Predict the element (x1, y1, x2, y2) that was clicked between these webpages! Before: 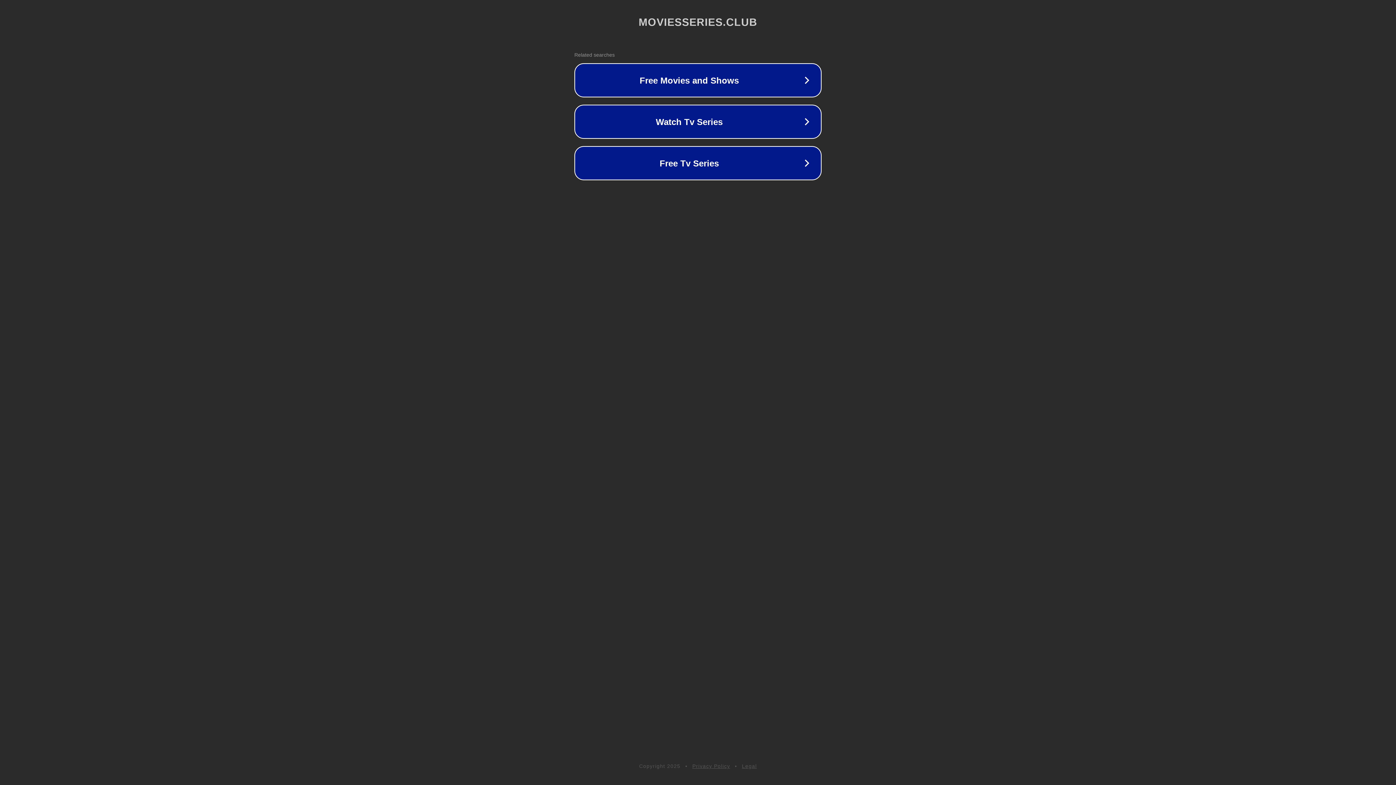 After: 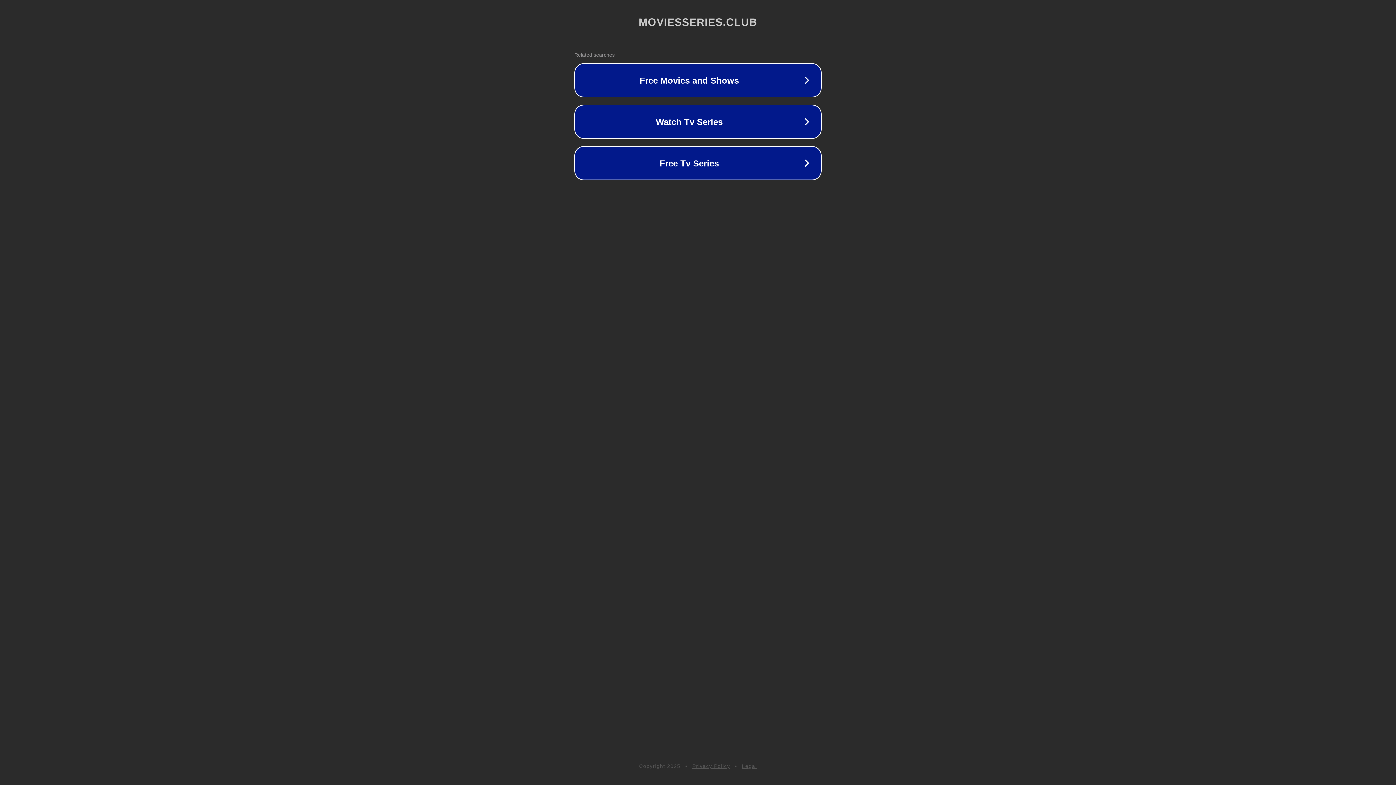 Action: label: Legal bbox: (742, 763, 757, 769)